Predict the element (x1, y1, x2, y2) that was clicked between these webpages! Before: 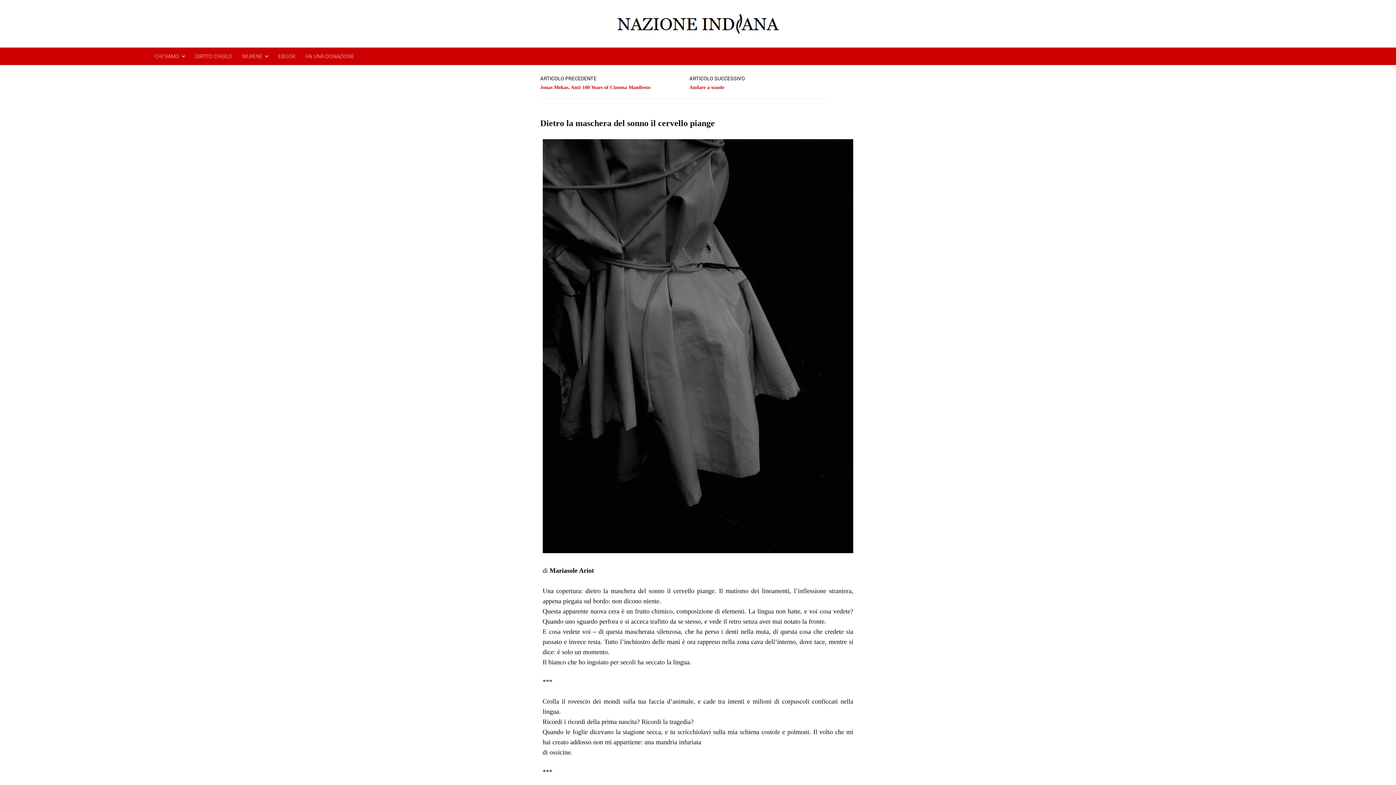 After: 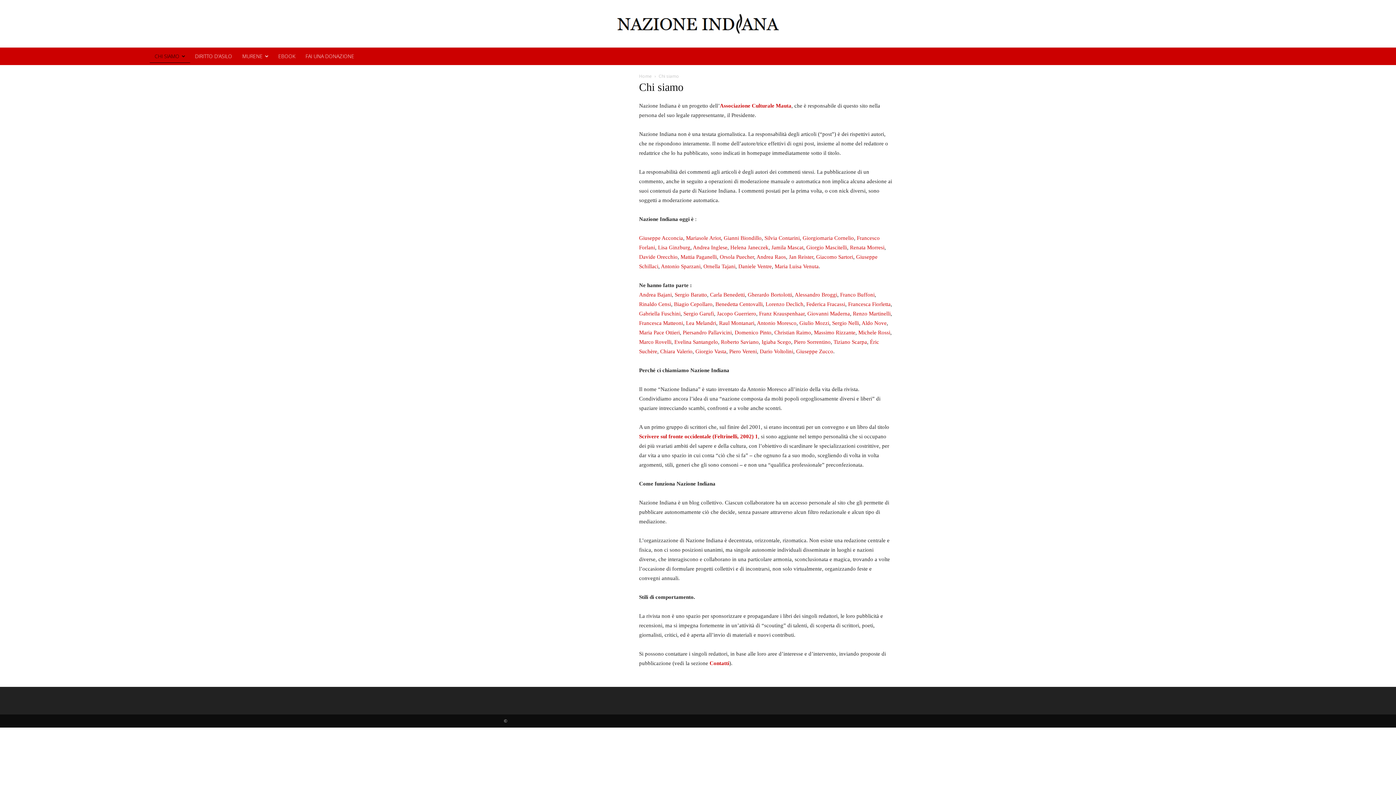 Action: bbox: (149, 47, 190, 65) label: CHI SIAMO